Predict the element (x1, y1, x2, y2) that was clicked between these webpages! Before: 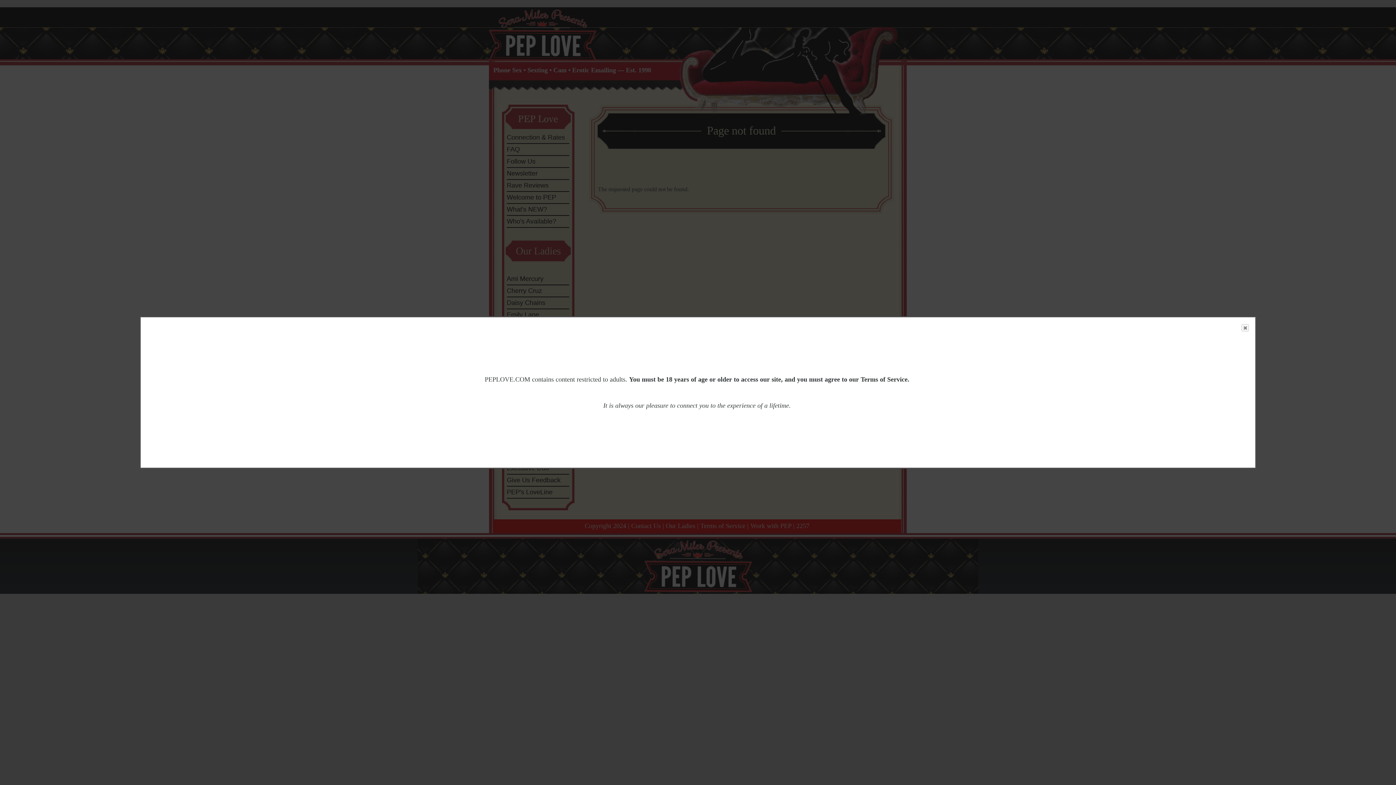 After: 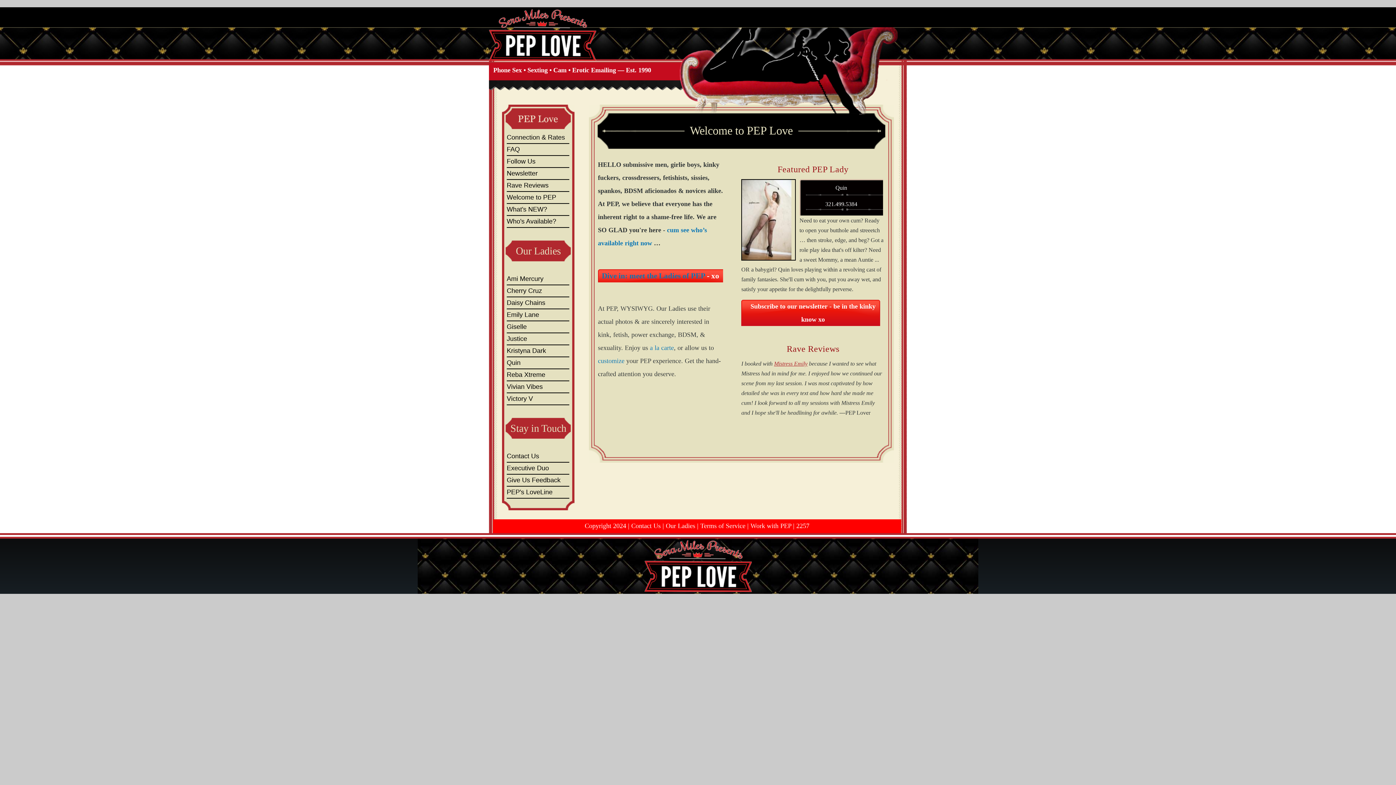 Action: label: PEPLOVE.COM bbox: (484, 376, 530, 383)